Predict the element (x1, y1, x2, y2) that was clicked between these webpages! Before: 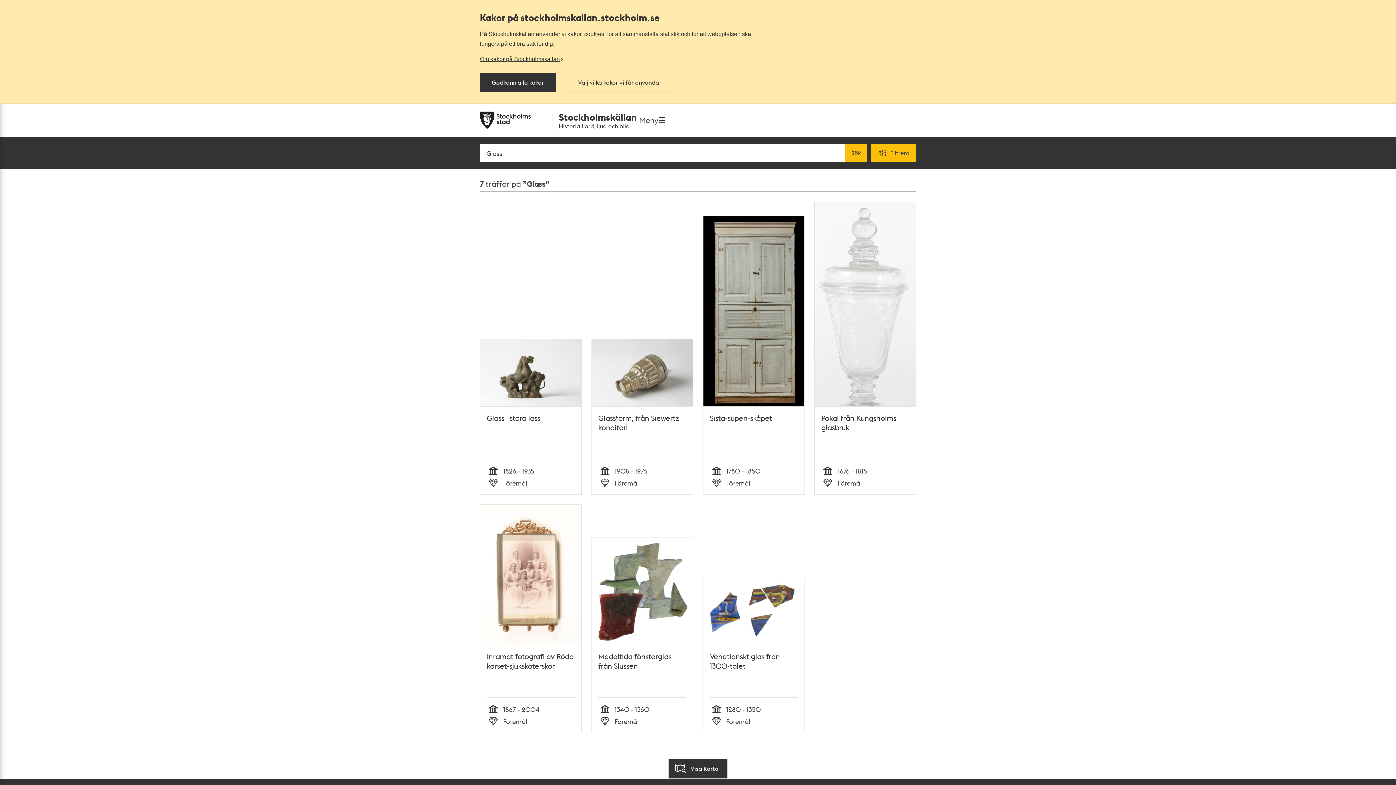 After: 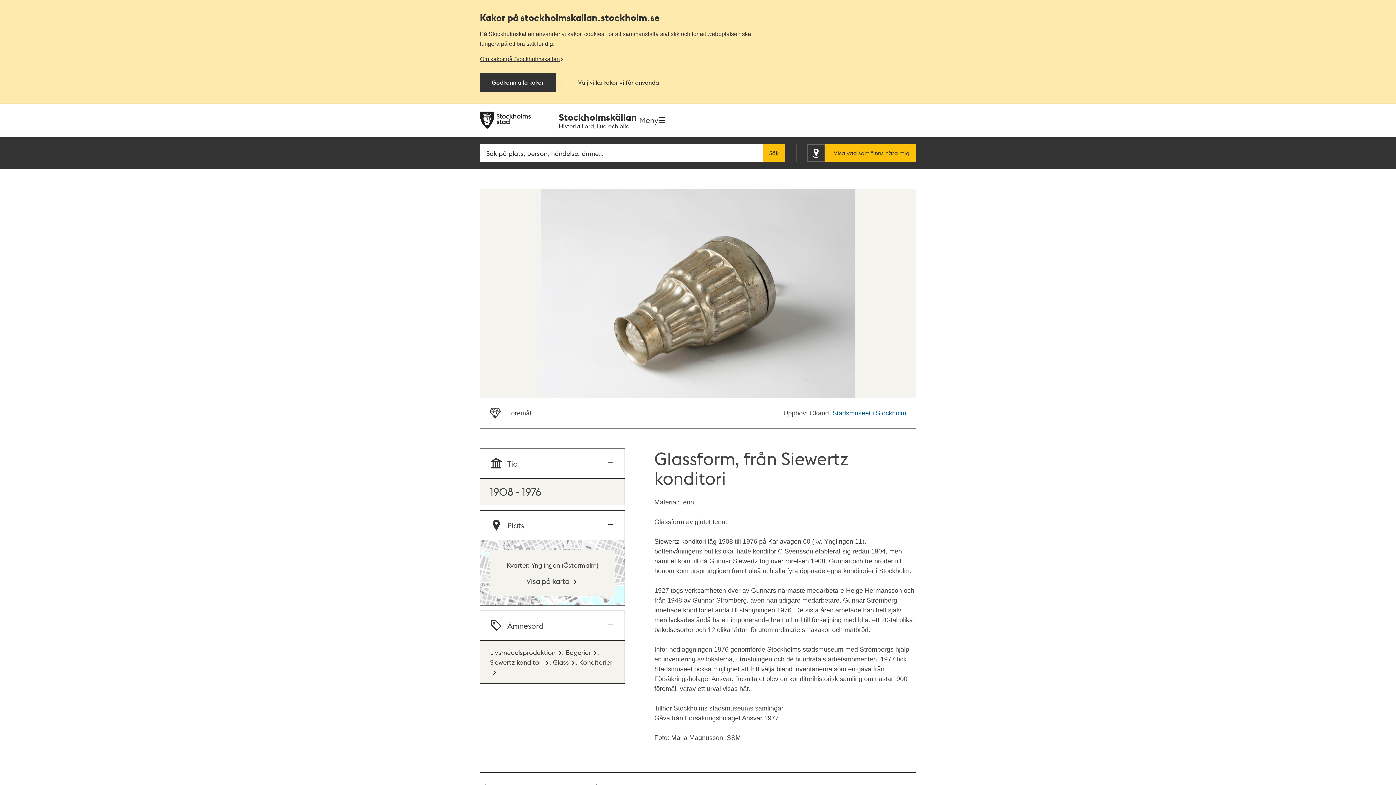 Action: label: Glassform, från Siewertz konditori bbox: (598, 413, 686, 459)